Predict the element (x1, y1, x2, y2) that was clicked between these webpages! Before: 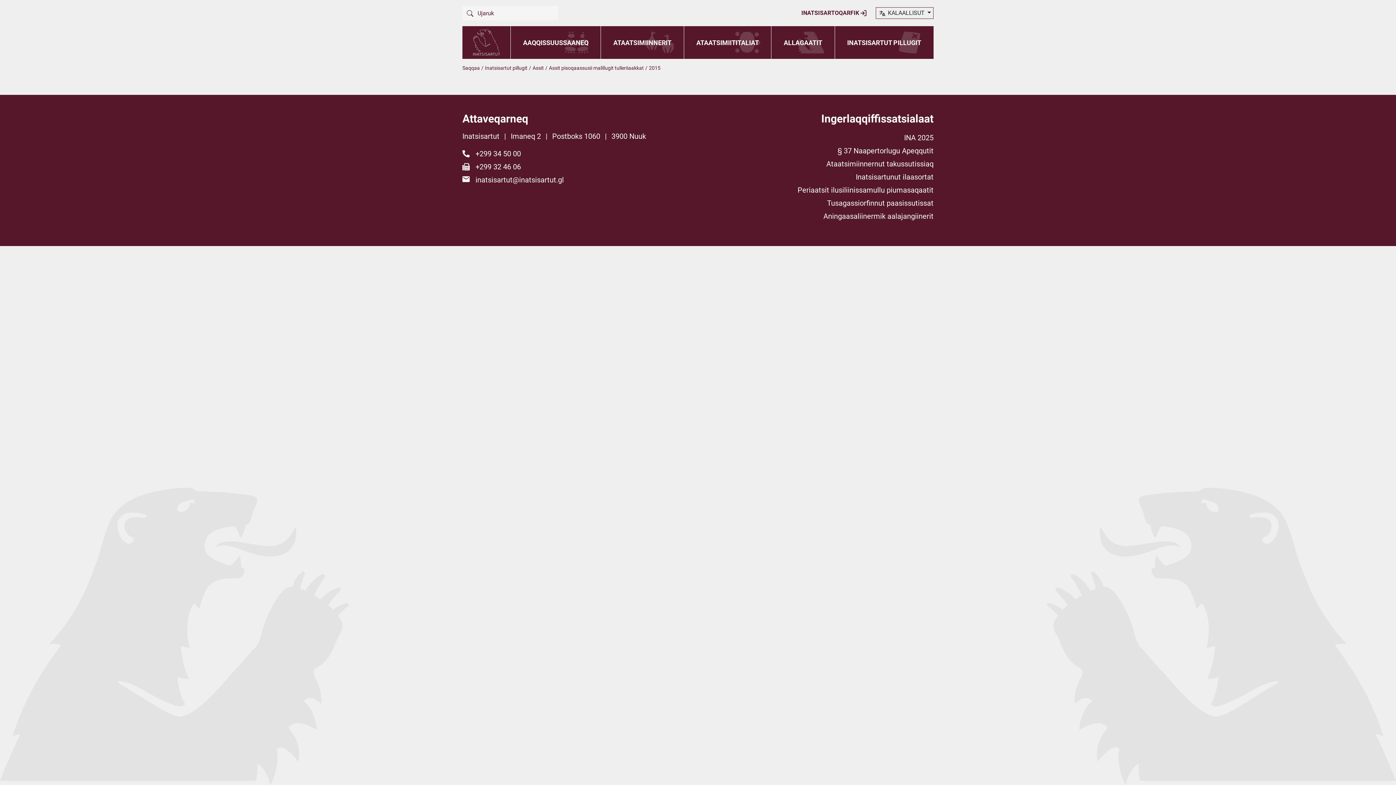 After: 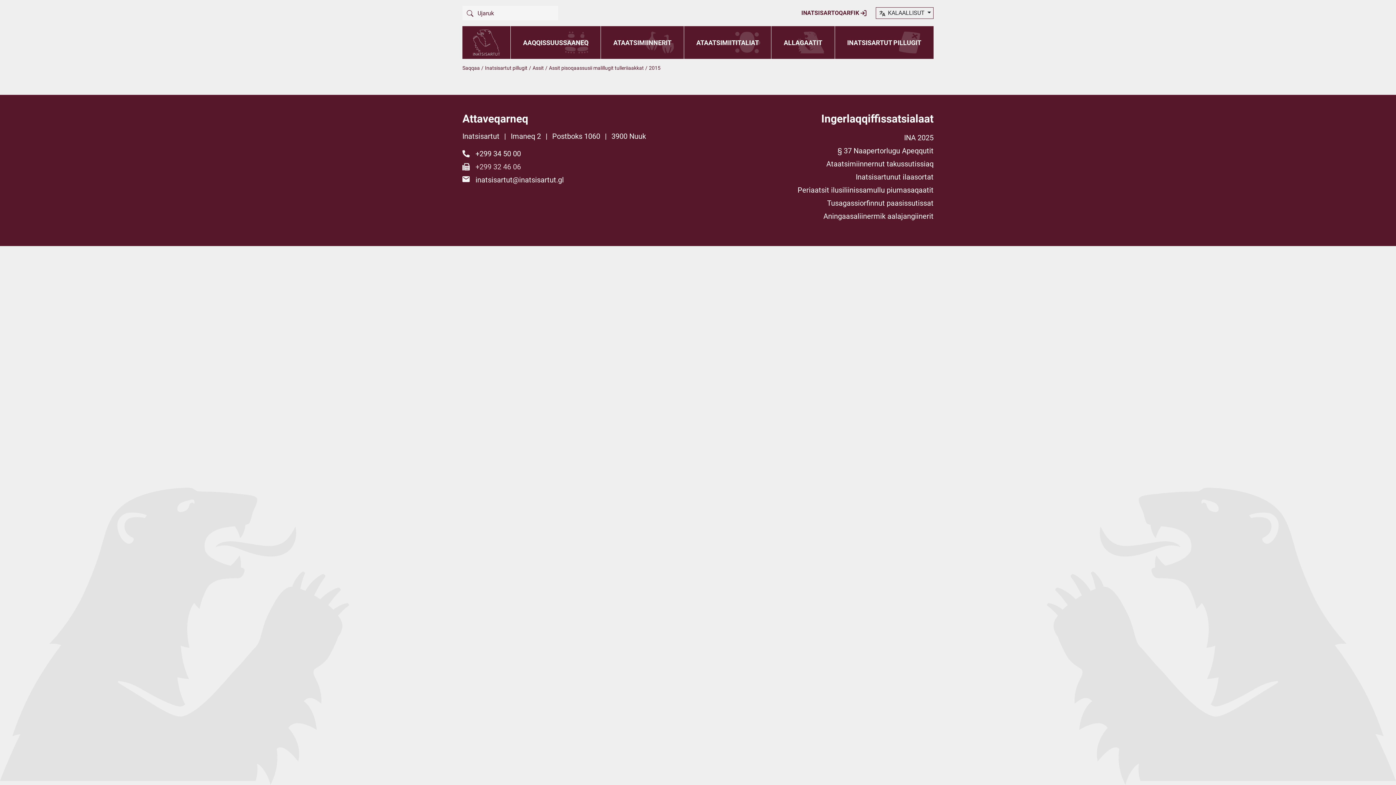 Action: label: +299 32 46 06 bbox: (475, 162, 521, 171)